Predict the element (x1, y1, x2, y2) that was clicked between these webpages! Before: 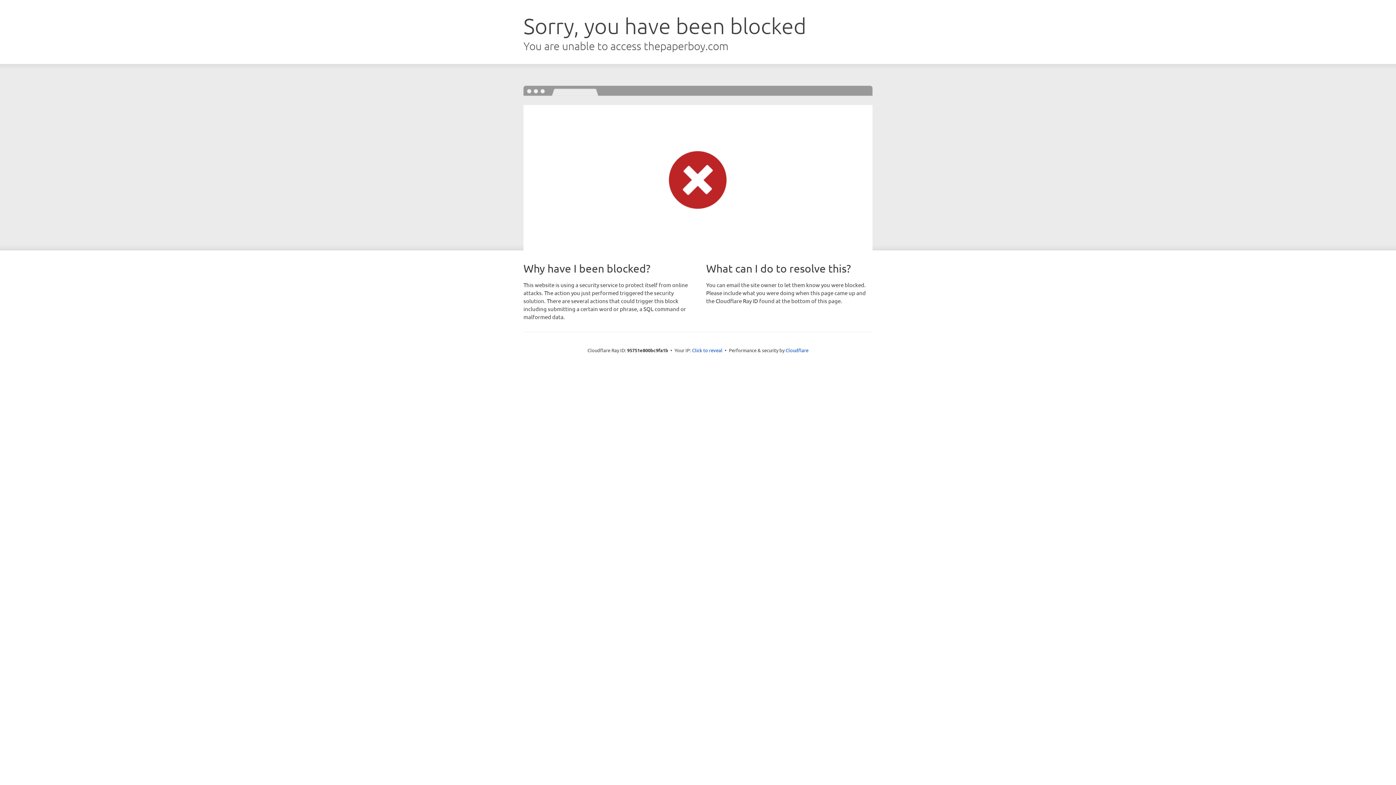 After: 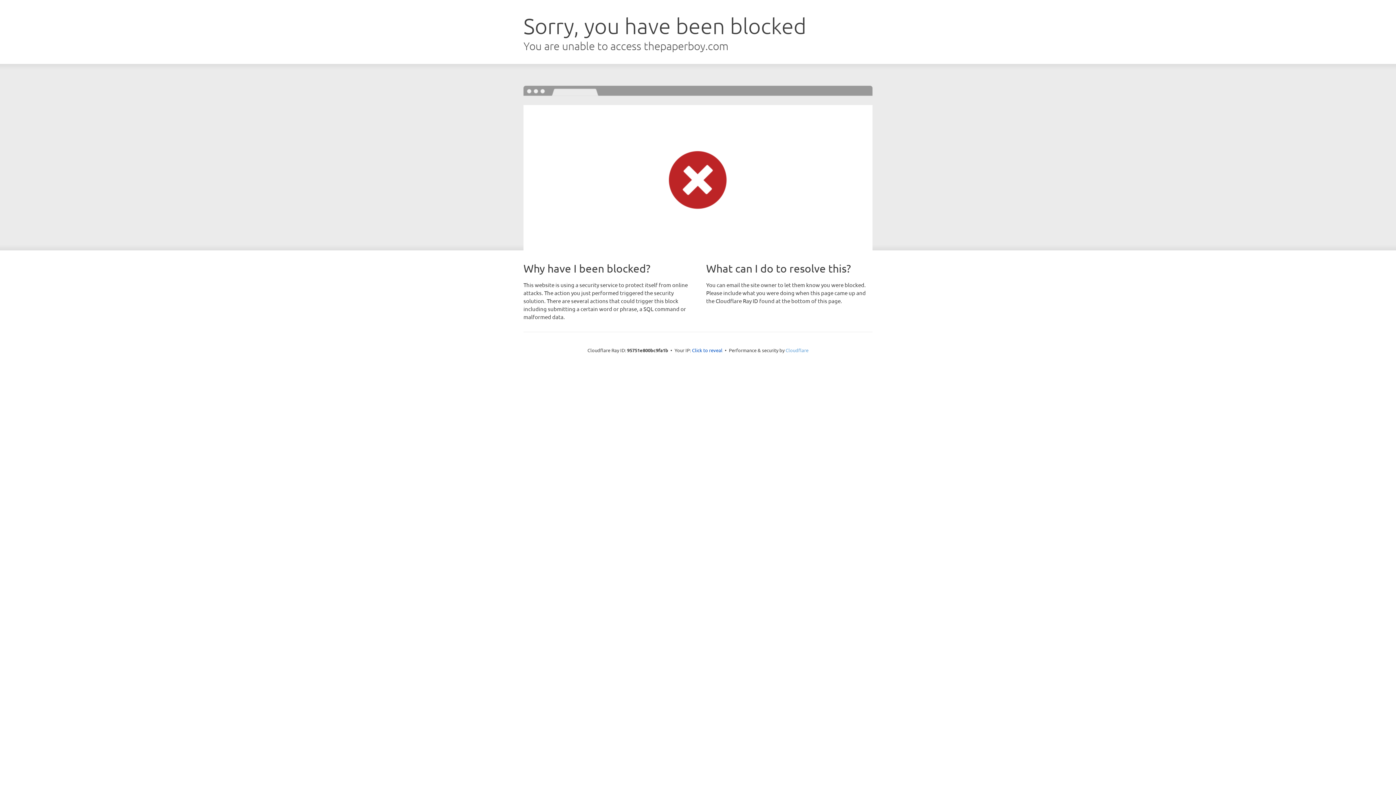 Action: label: Cloudflare bbox: (785, 347, 808, 353)